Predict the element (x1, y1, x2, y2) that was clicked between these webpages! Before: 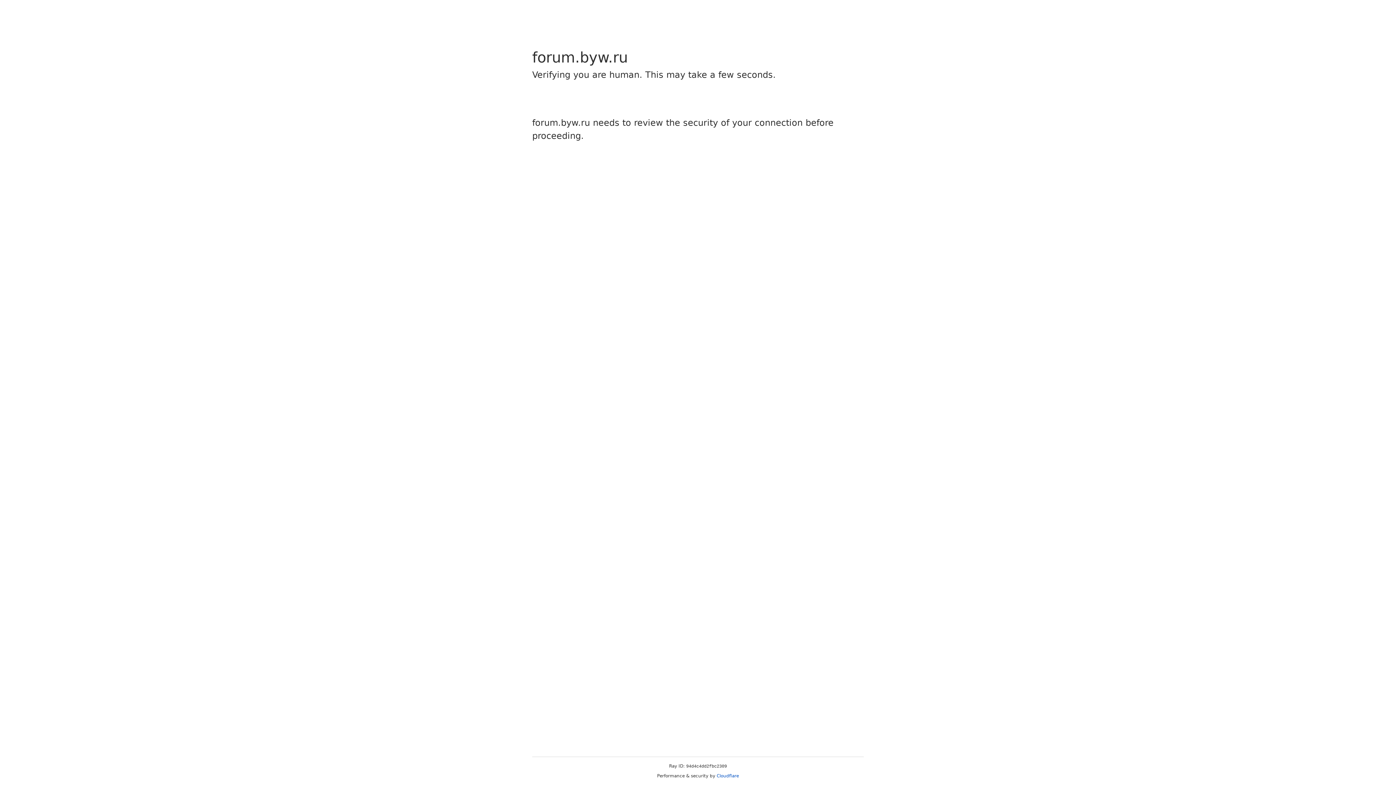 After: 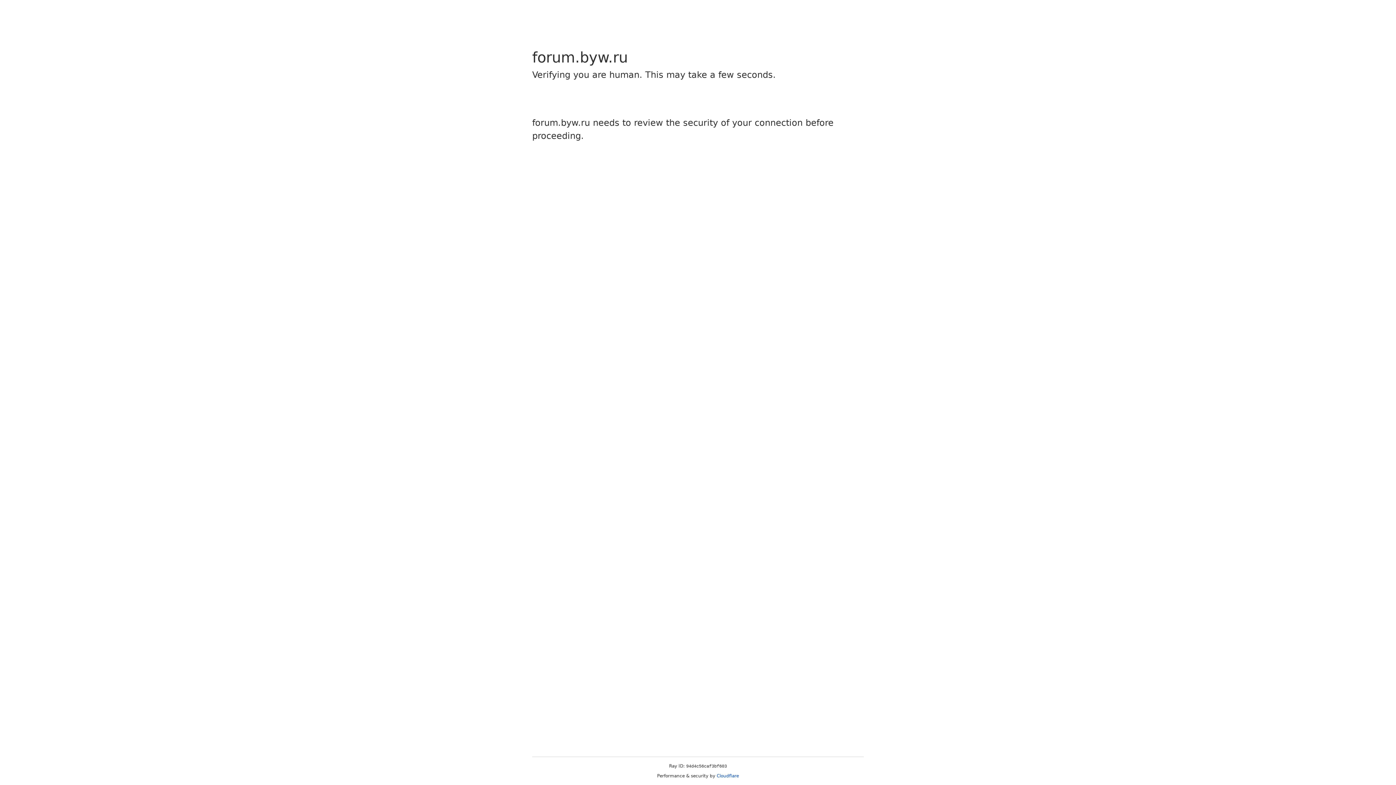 Action: label: Cloudflare bbox: (716, 773, 739, 778)